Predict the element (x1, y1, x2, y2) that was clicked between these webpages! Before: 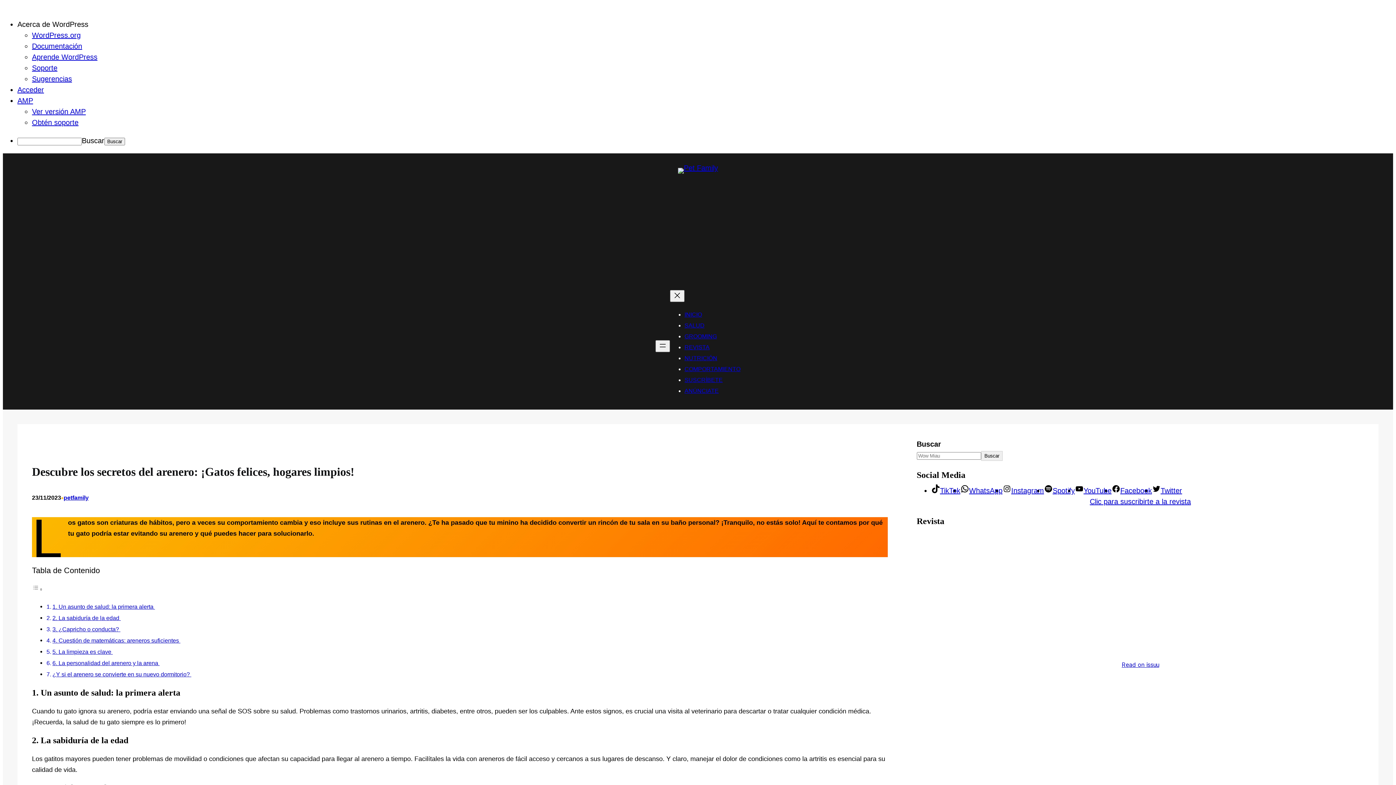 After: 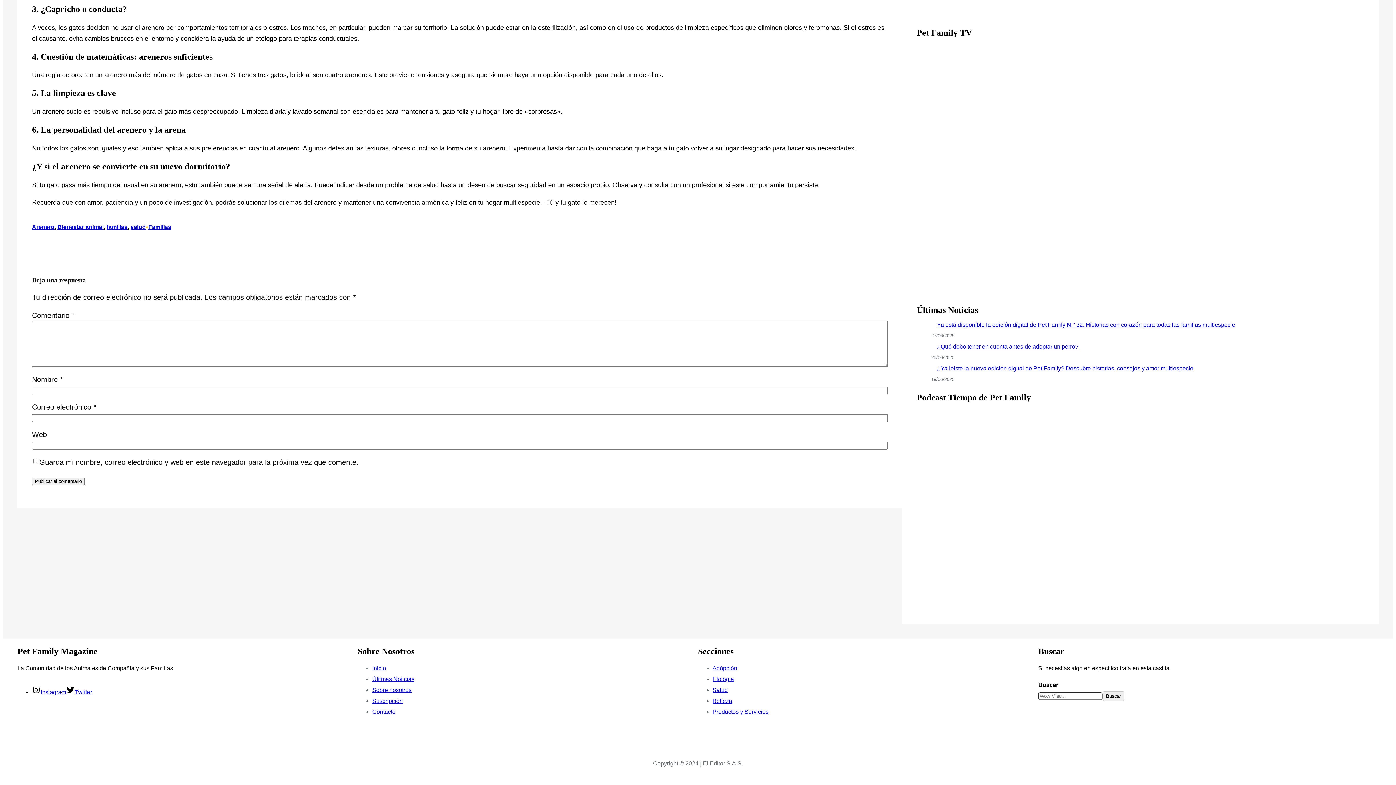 Action: label: 6. La personalidad del arenero y la arena  bbox: (52, 660, 159, 666)